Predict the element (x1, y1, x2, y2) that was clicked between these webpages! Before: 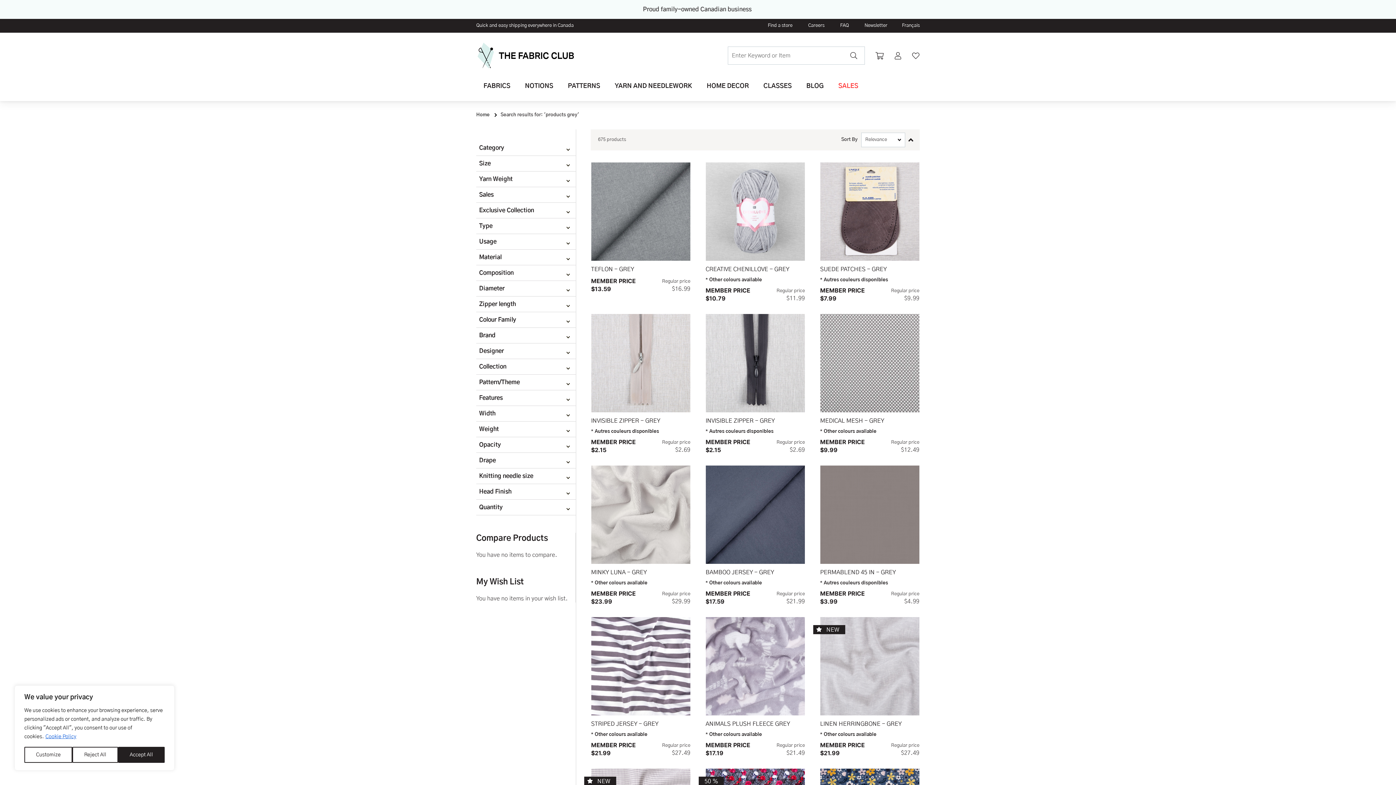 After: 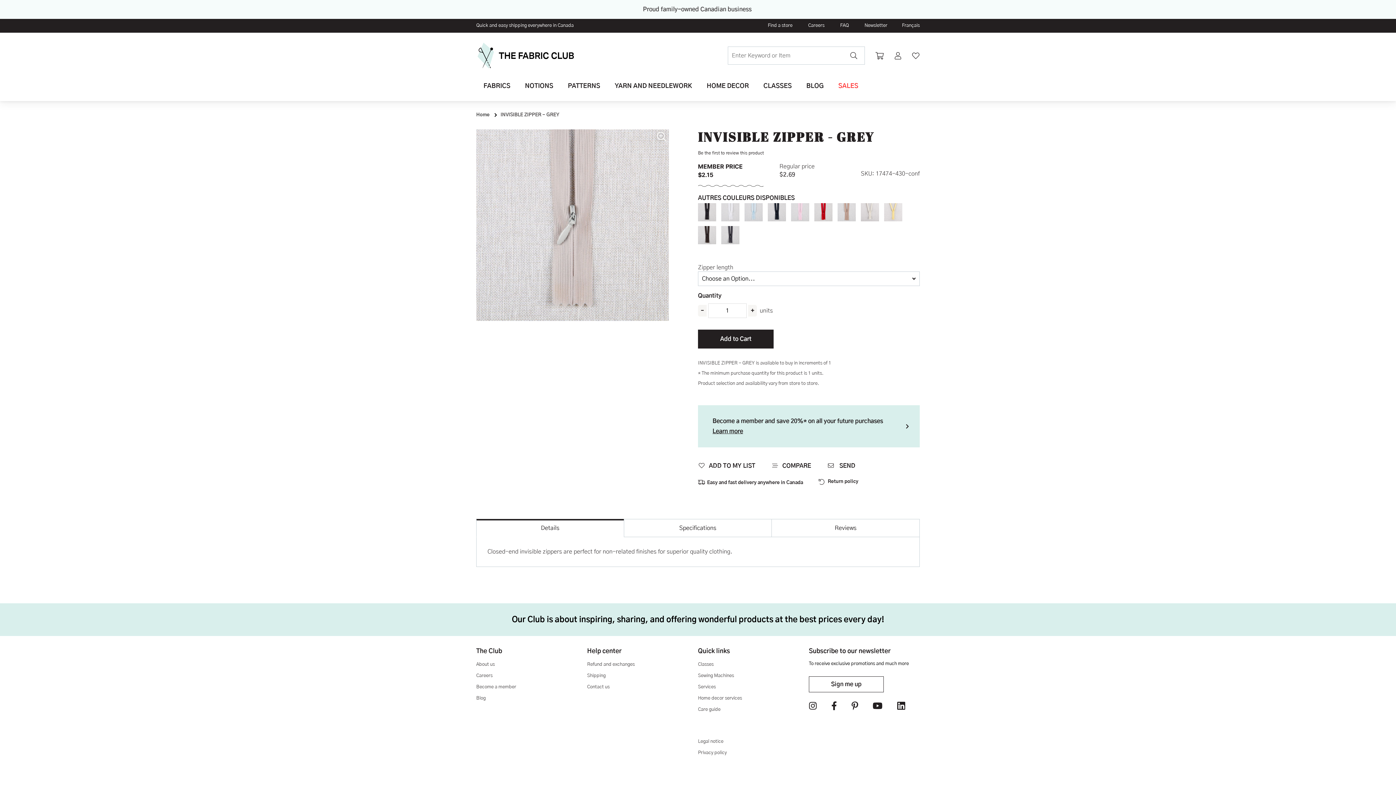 Action: label: Add to Cart bbox: (619, 355, 661, 372)